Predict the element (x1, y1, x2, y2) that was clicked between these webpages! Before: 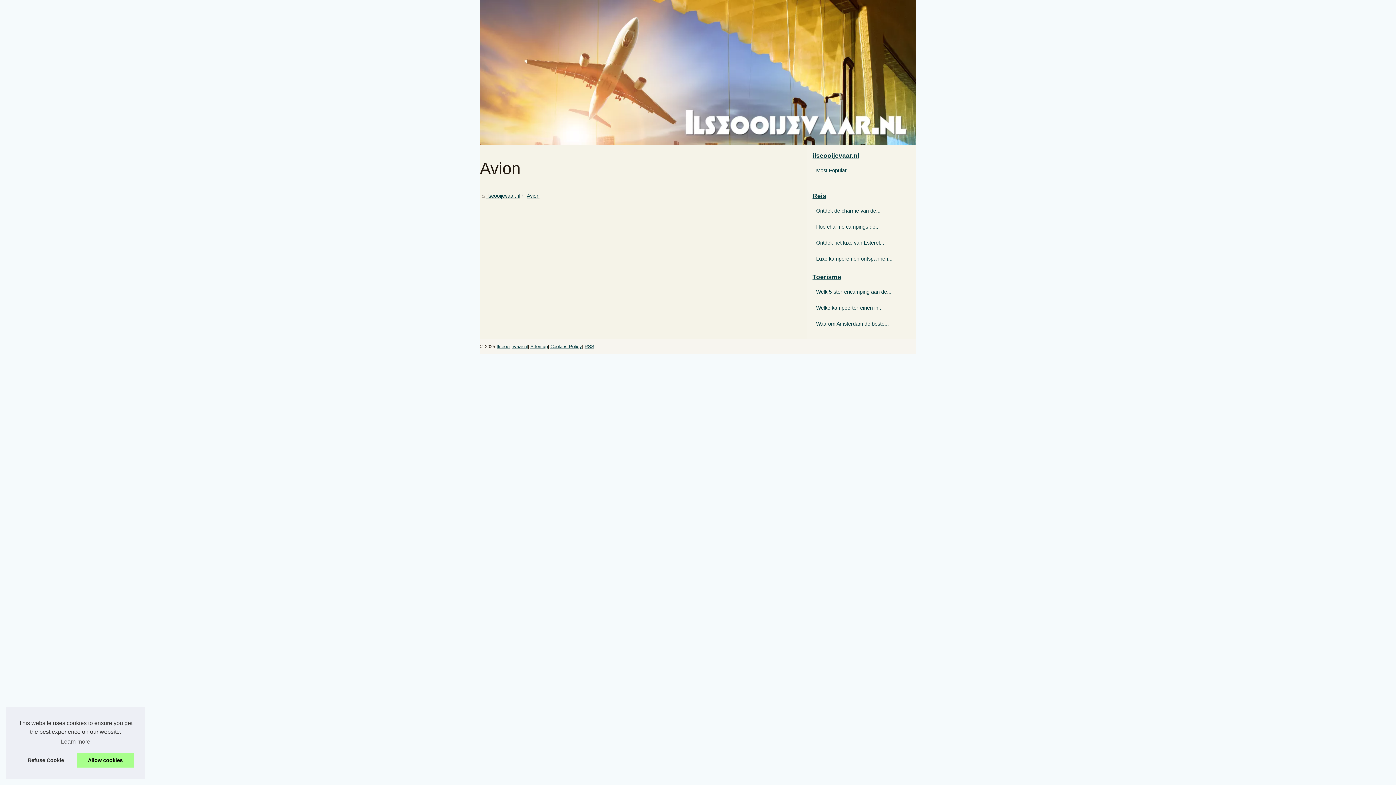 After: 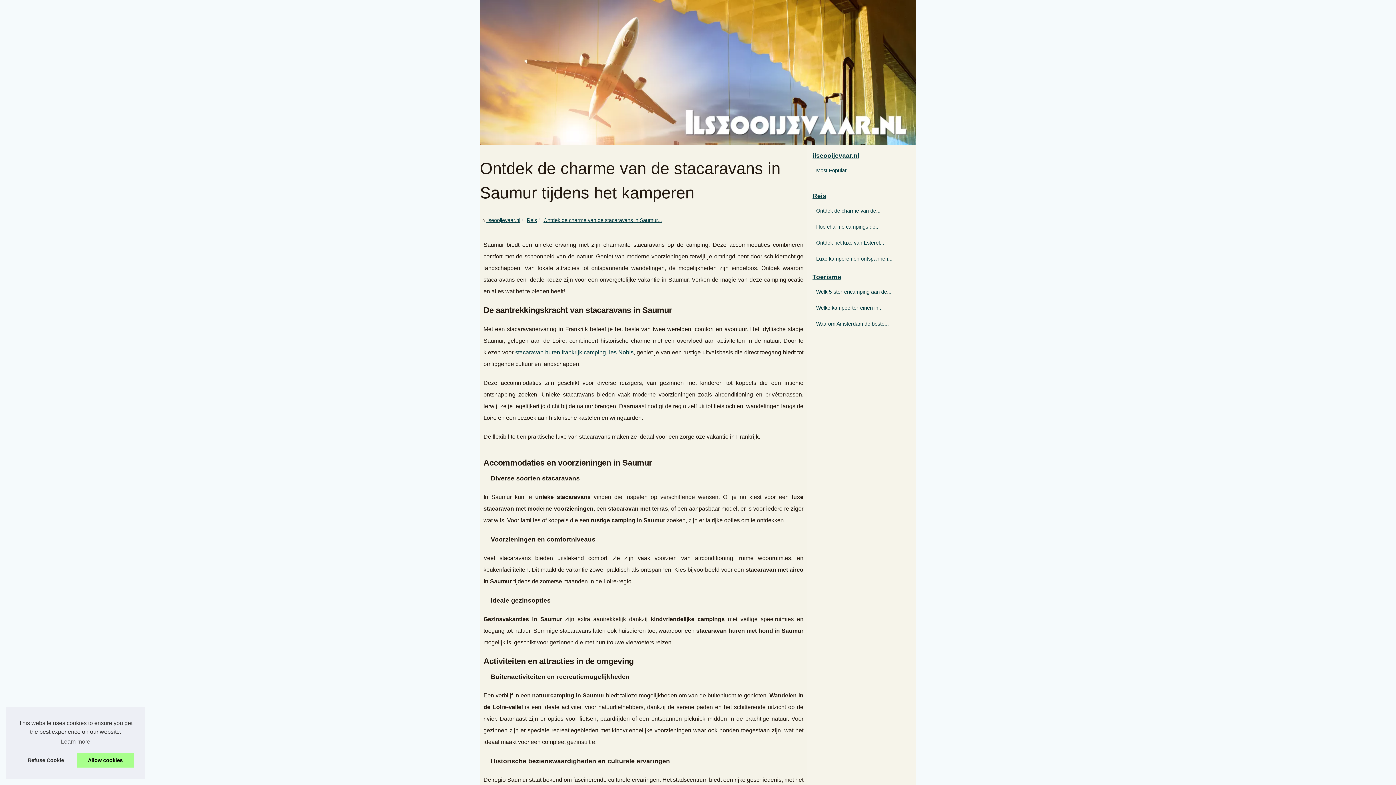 Action: label: Ontdek de charme van de... bbox: (814, 206, 901, 215)